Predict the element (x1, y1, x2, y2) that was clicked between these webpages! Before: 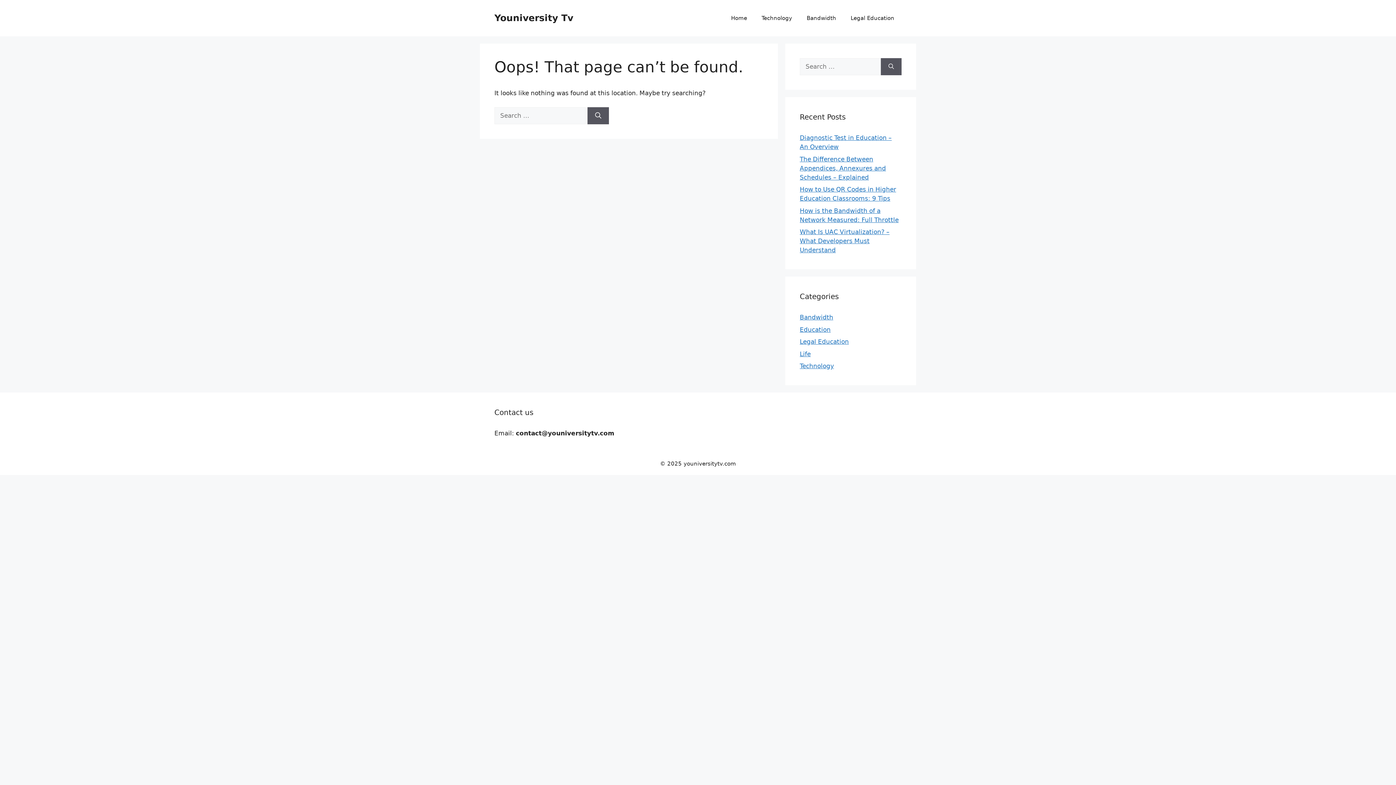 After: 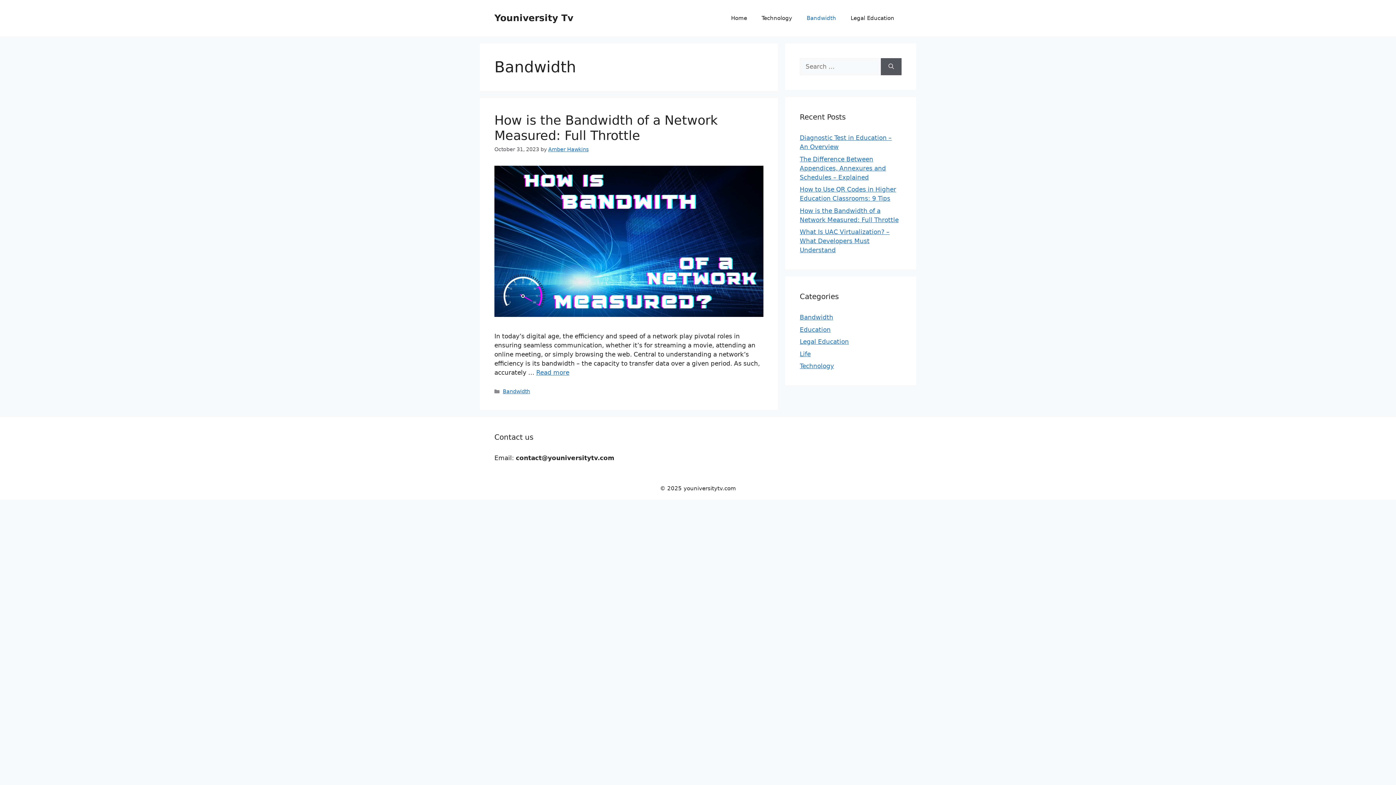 Action: label: Bandwidth bbox: (800, 313, 833, 321)